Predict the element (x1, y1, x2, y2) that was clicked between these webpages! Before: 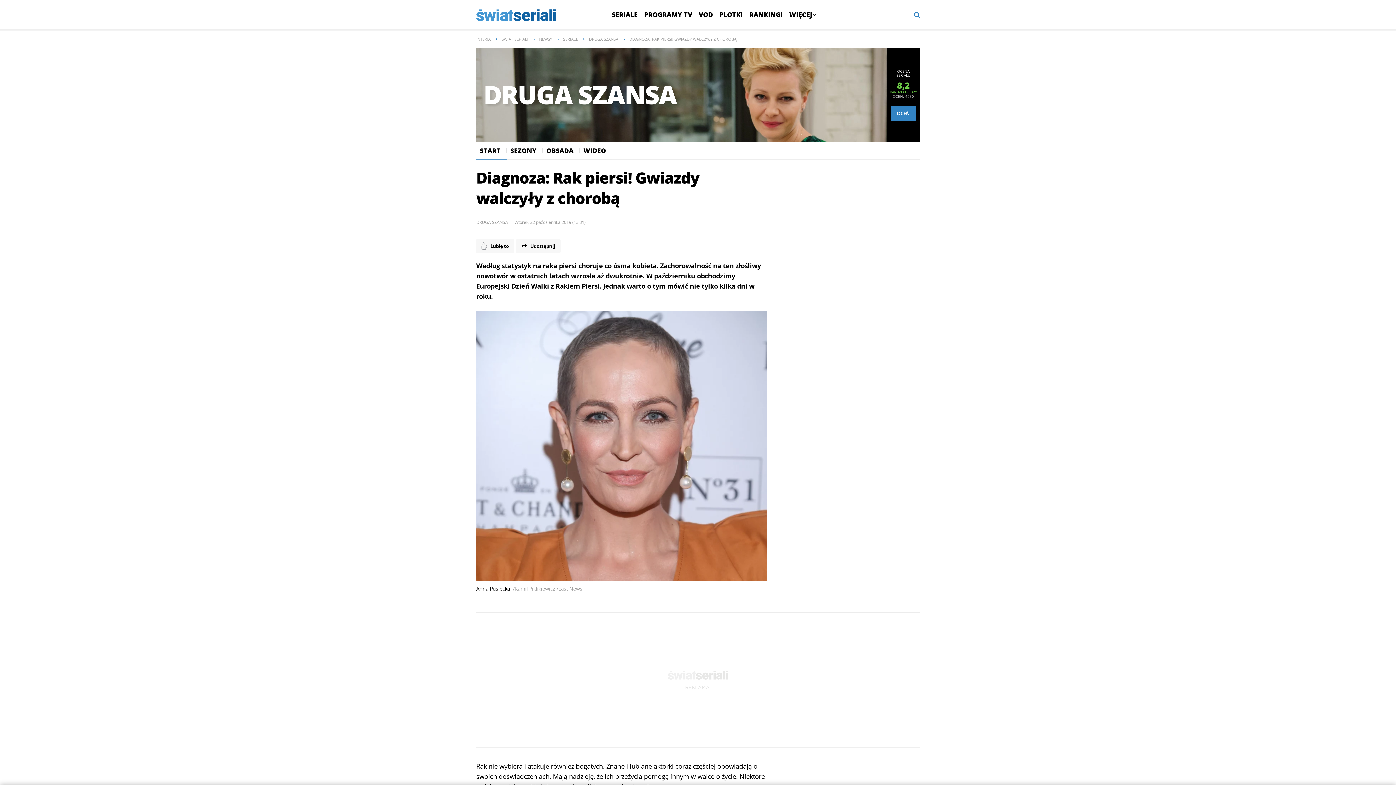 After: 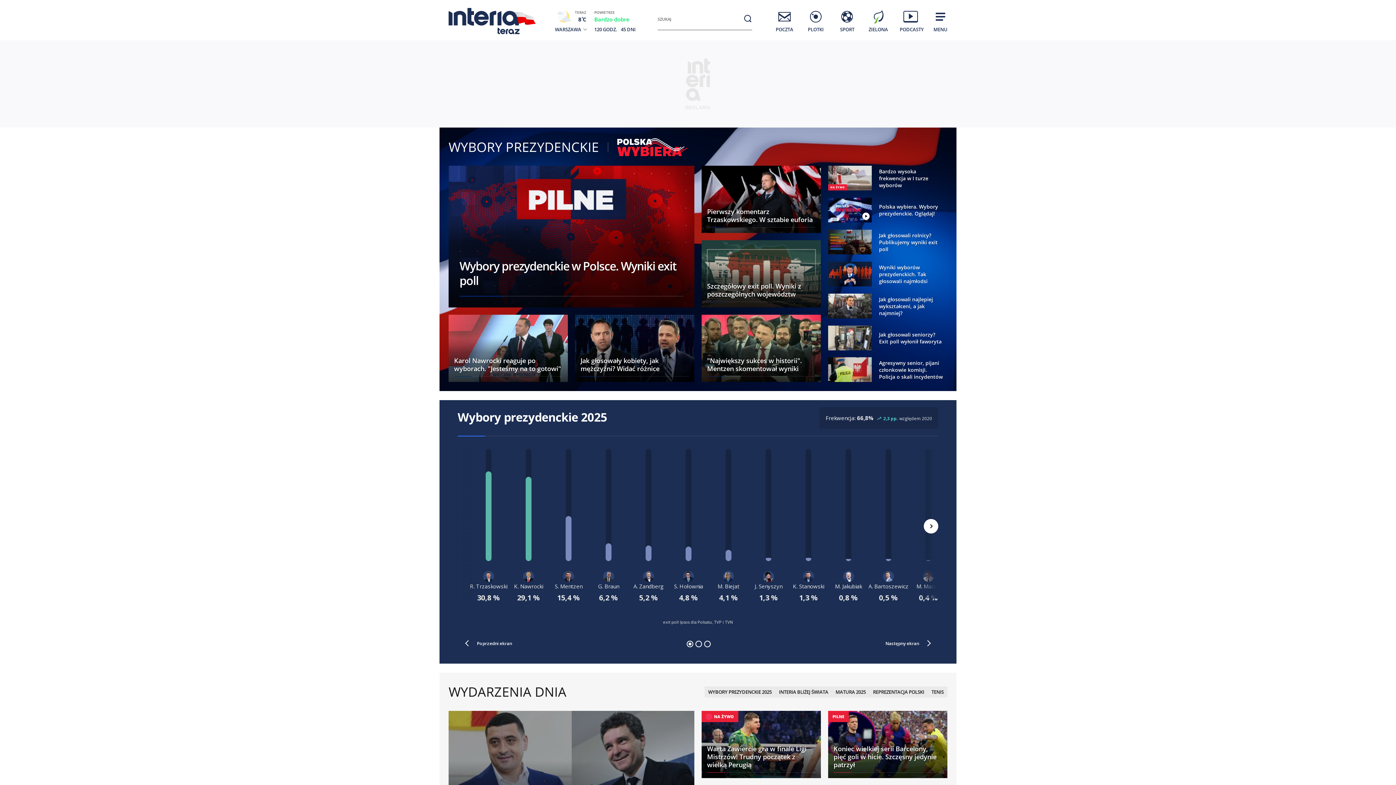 Action: label: INTERIA bbox: (476, 34, 490, 43)